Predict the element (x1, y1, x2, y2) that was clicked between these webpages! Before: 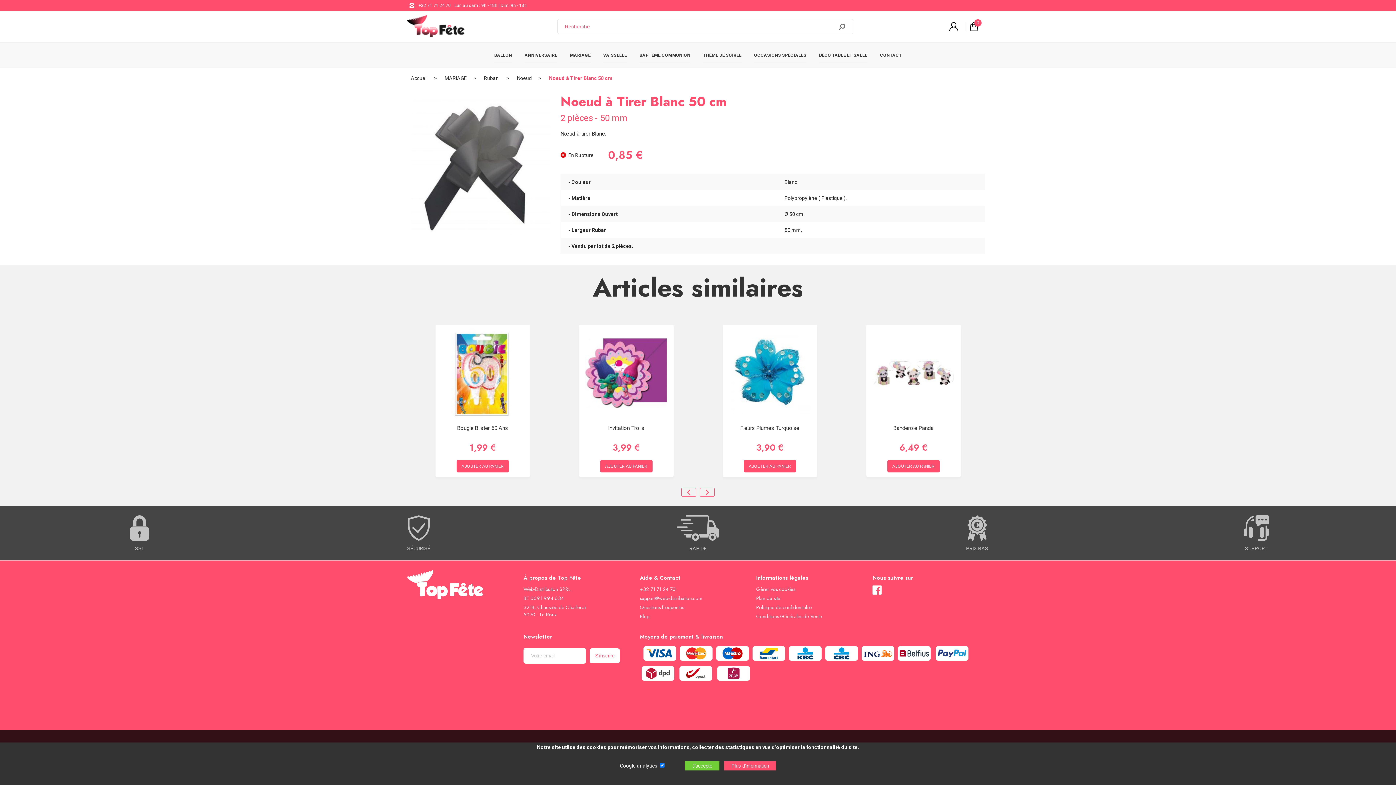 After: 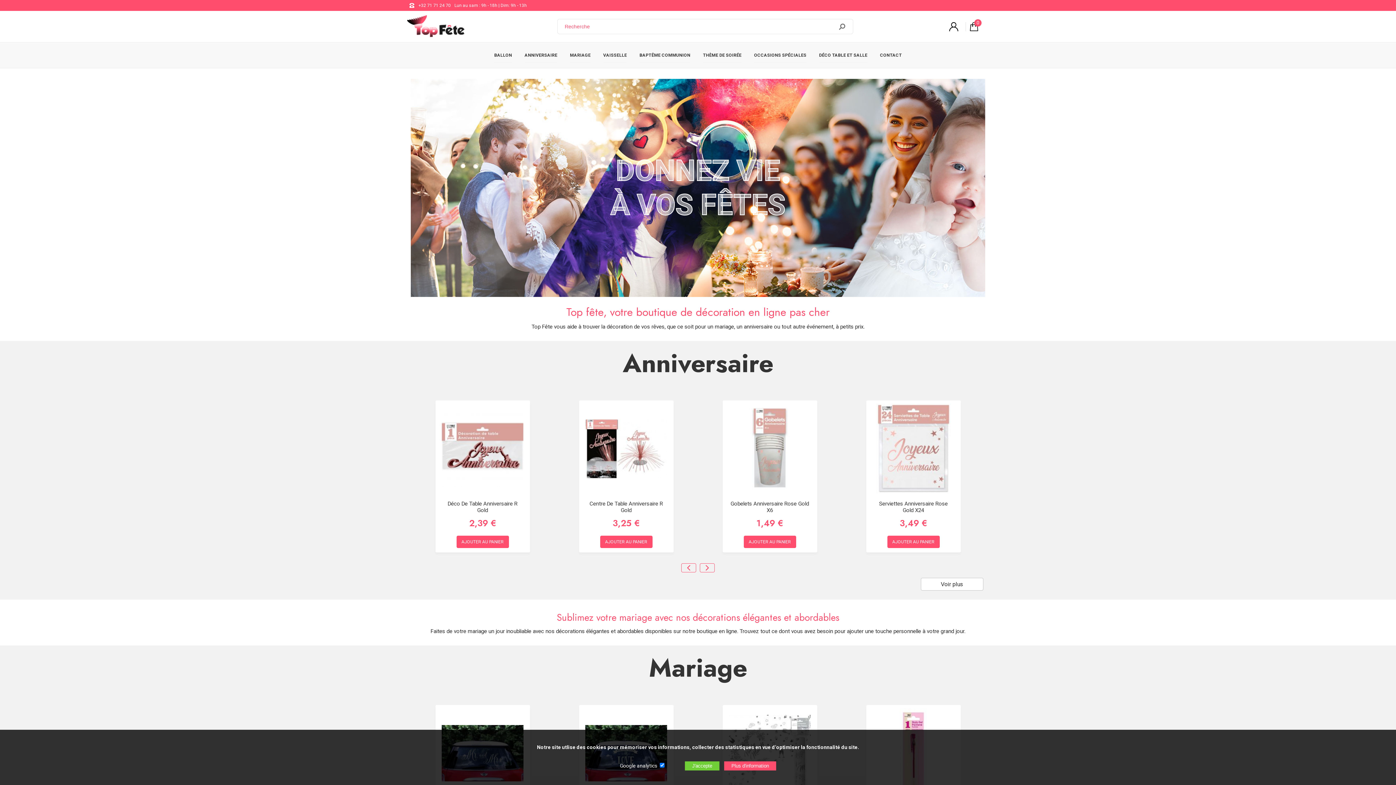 Action: bbox: (410, 75, 443, 81) label: Accueil